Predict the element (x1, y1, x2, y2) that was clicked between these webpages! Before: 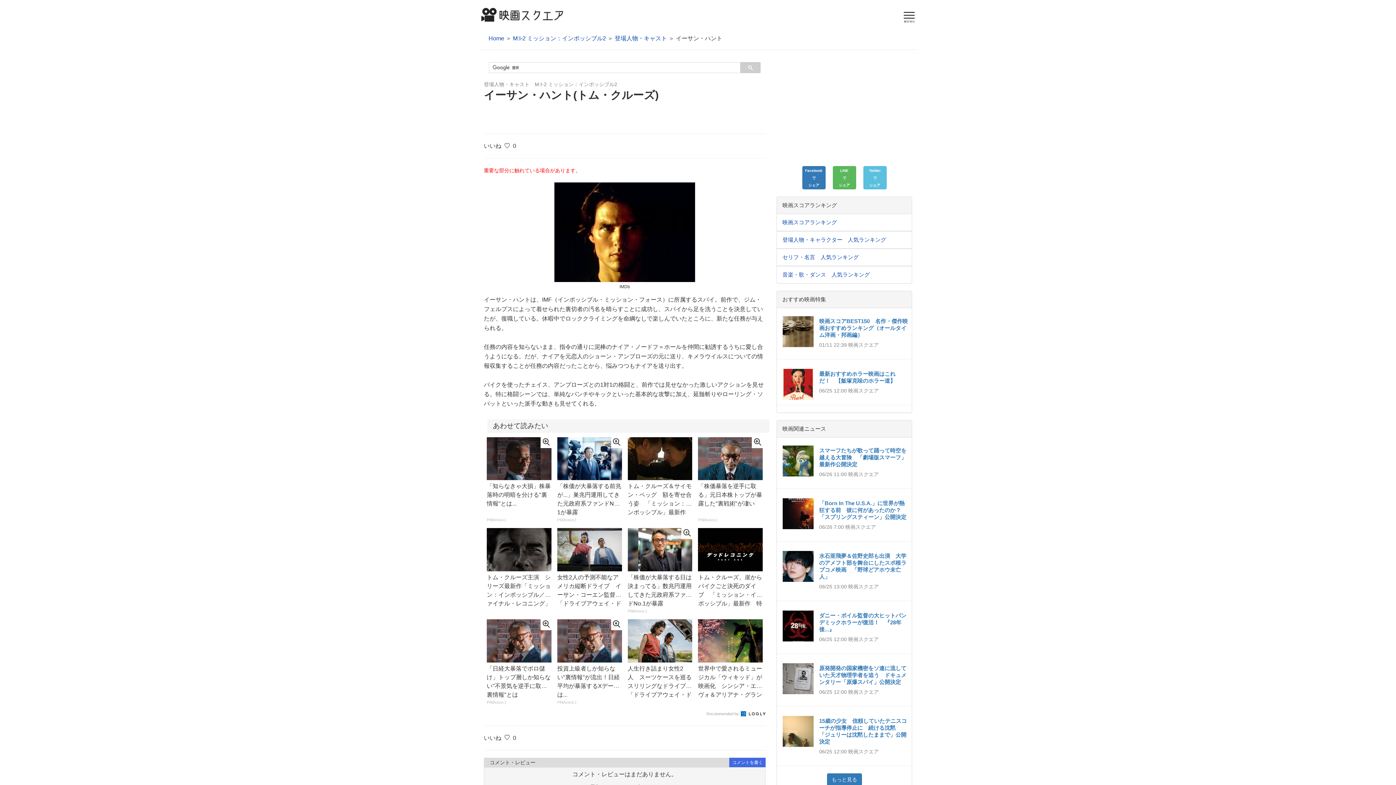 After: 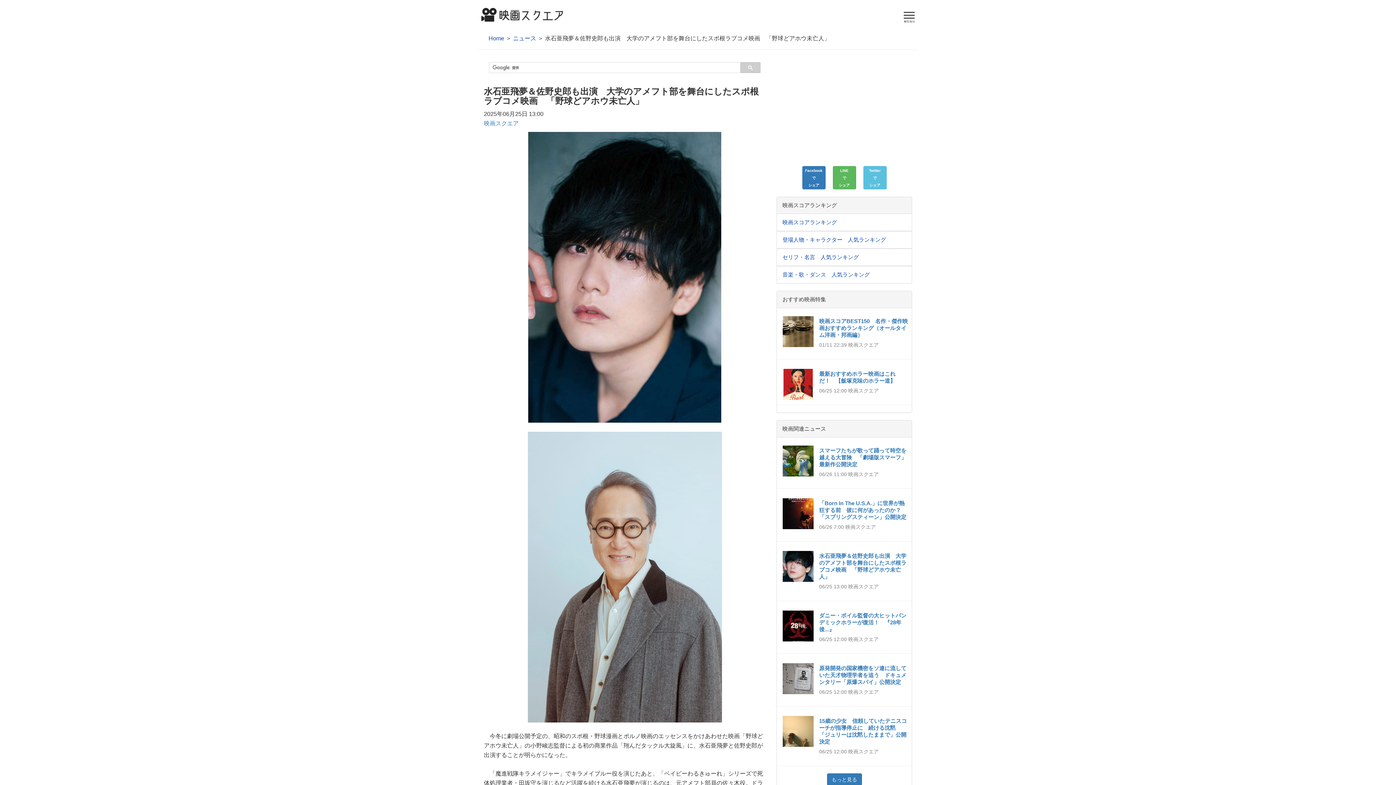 Action: bbox: (783, 563, 813, 569)